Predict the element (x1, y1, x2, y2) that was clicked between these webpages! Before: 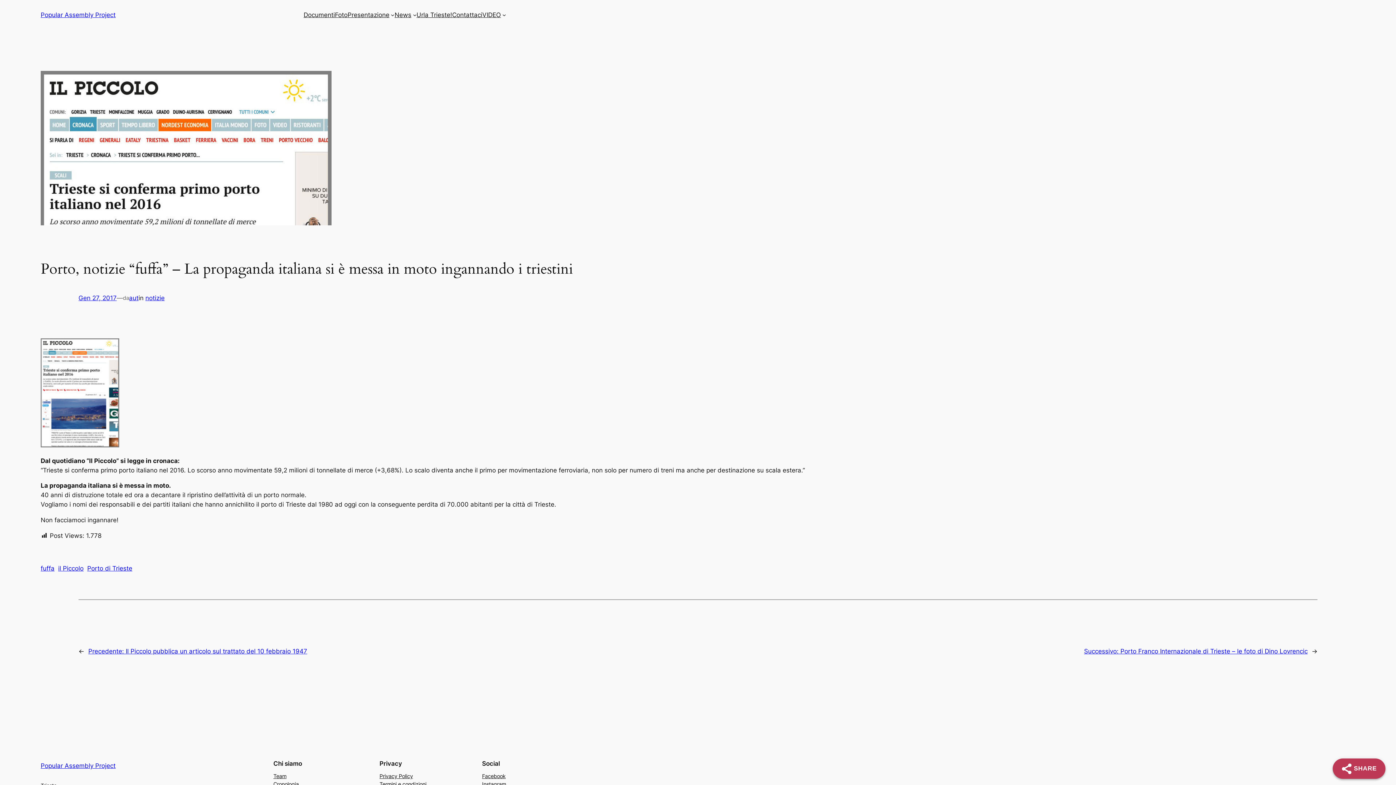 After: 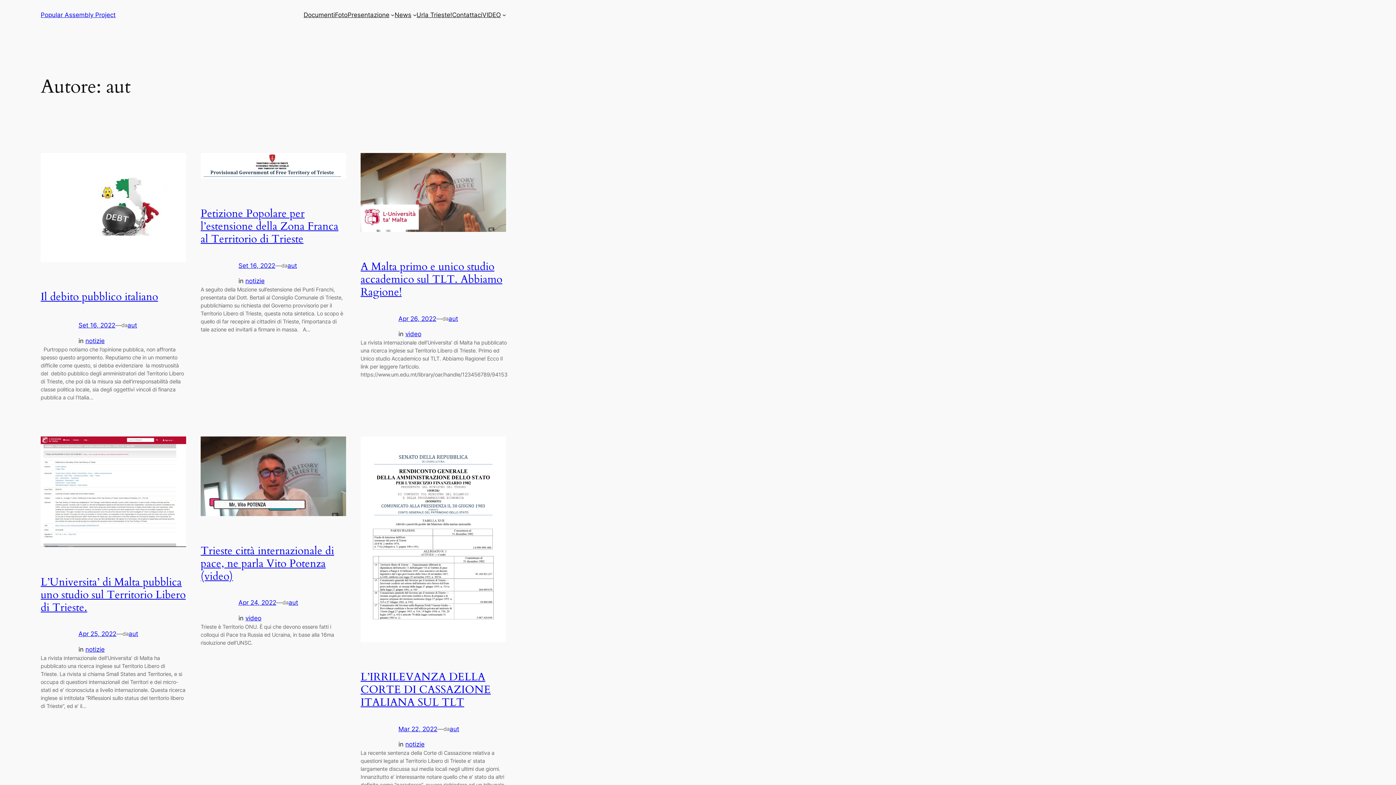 Action: label: aut bbox: (129, 294, 138, 301)